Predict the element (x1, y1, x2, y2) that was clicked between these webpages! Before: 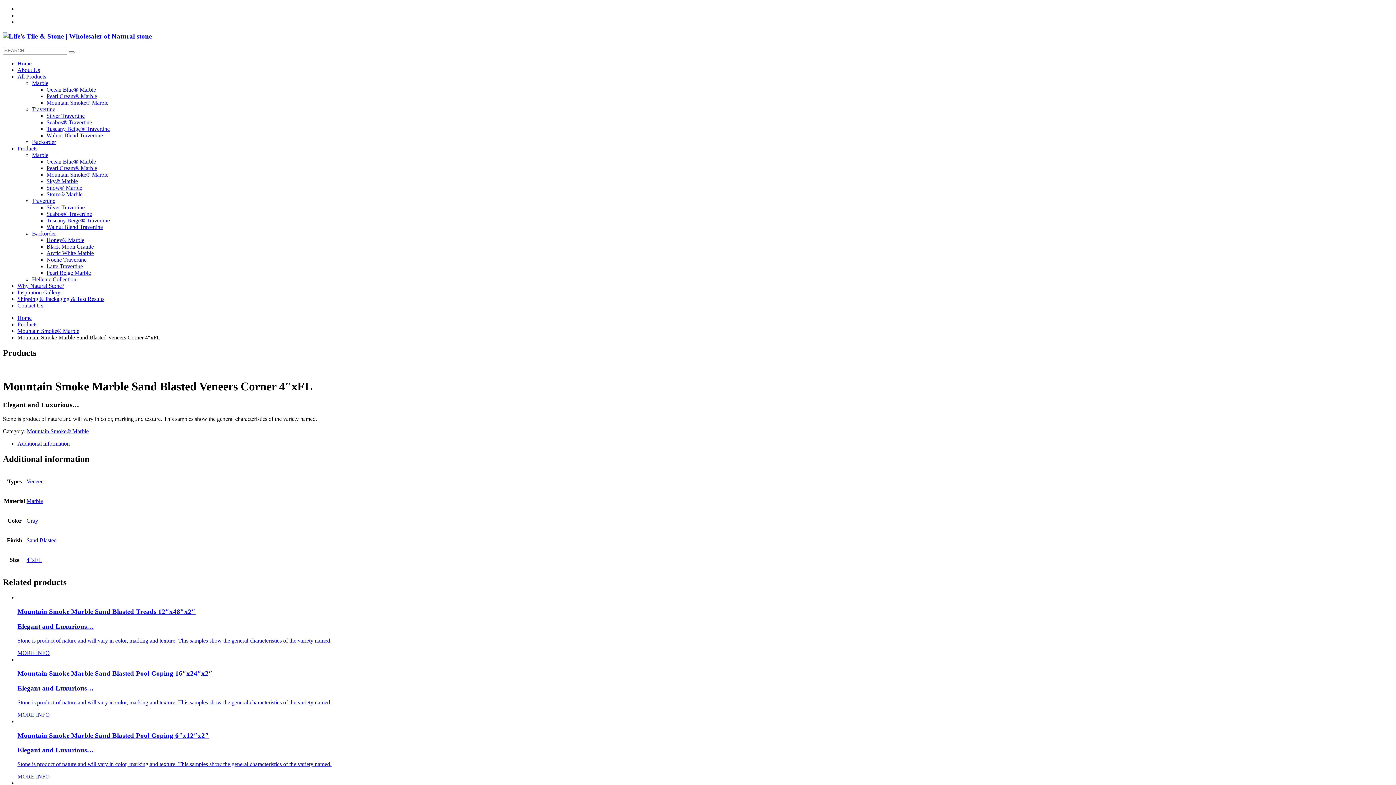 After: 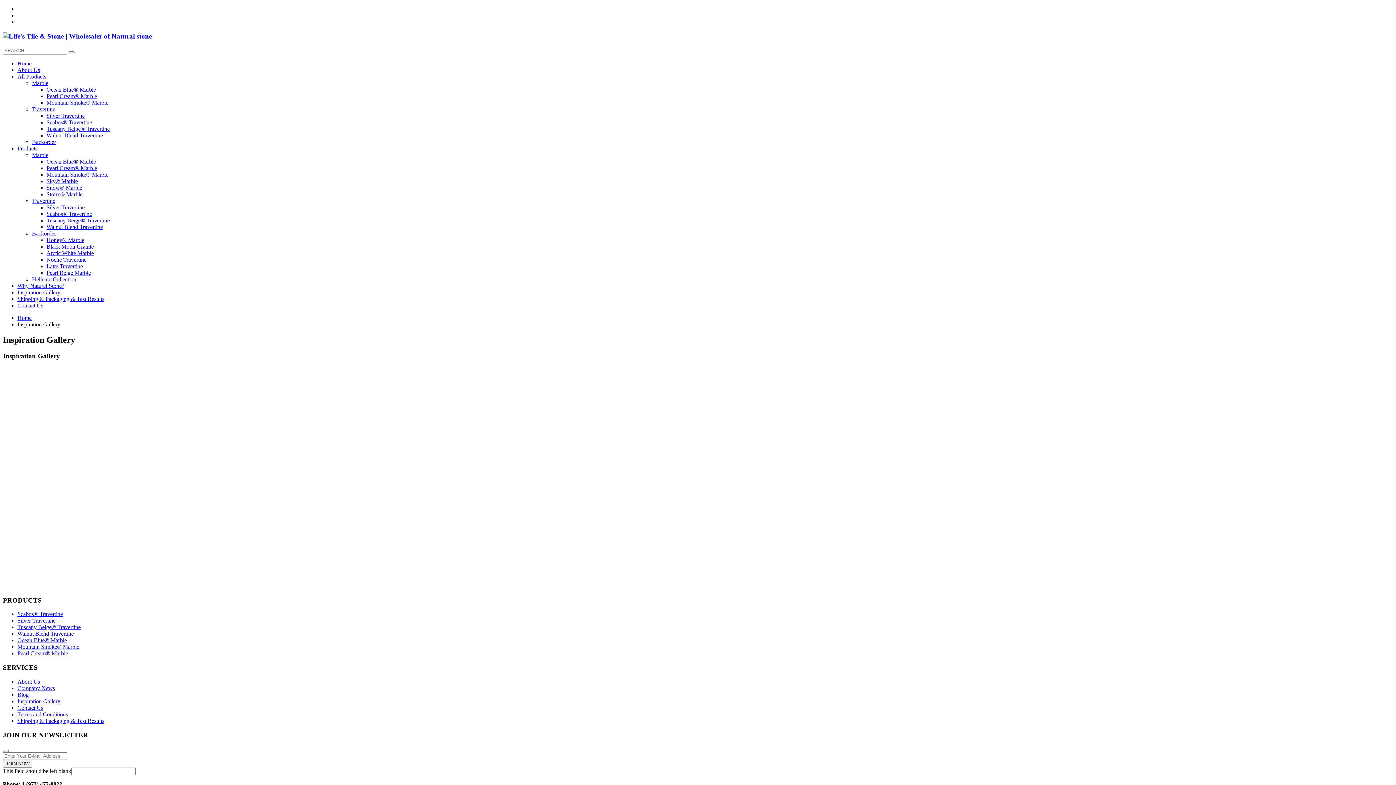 Action: label: Inspiration Gallery bbox: (17, 289, 60, 295)